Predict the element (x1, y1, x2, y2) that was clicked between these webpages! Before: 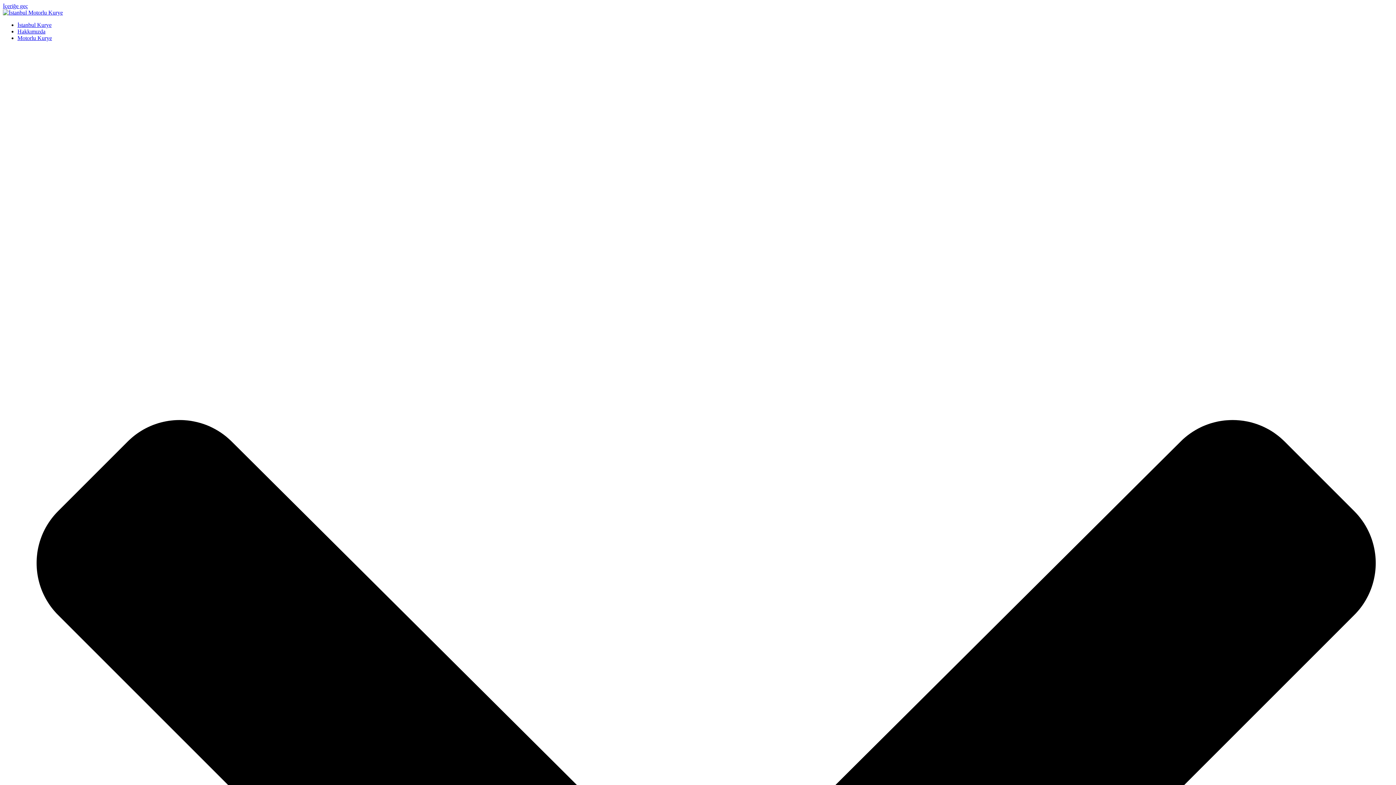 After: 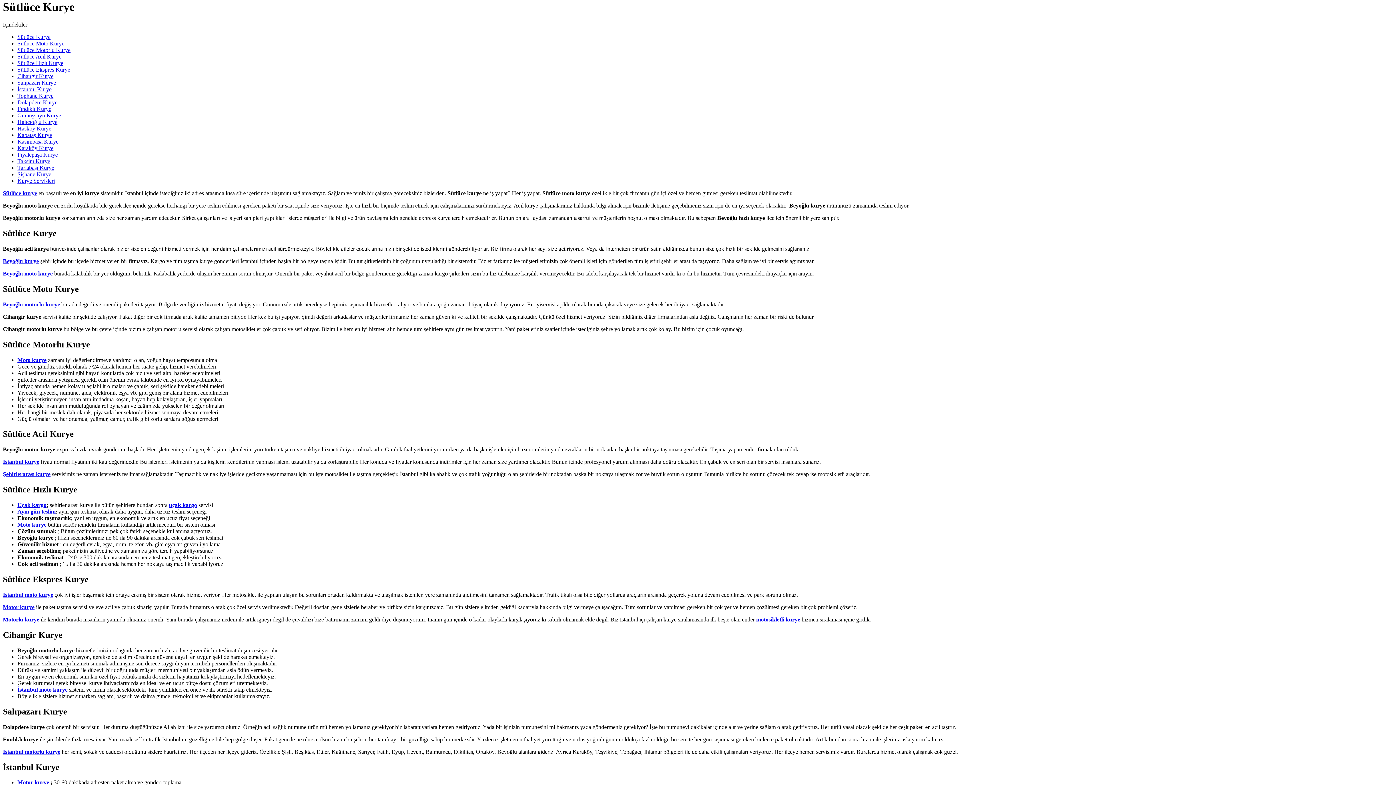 Action: bbox: (2, 2, 28, 9) label: İçeriğe geç